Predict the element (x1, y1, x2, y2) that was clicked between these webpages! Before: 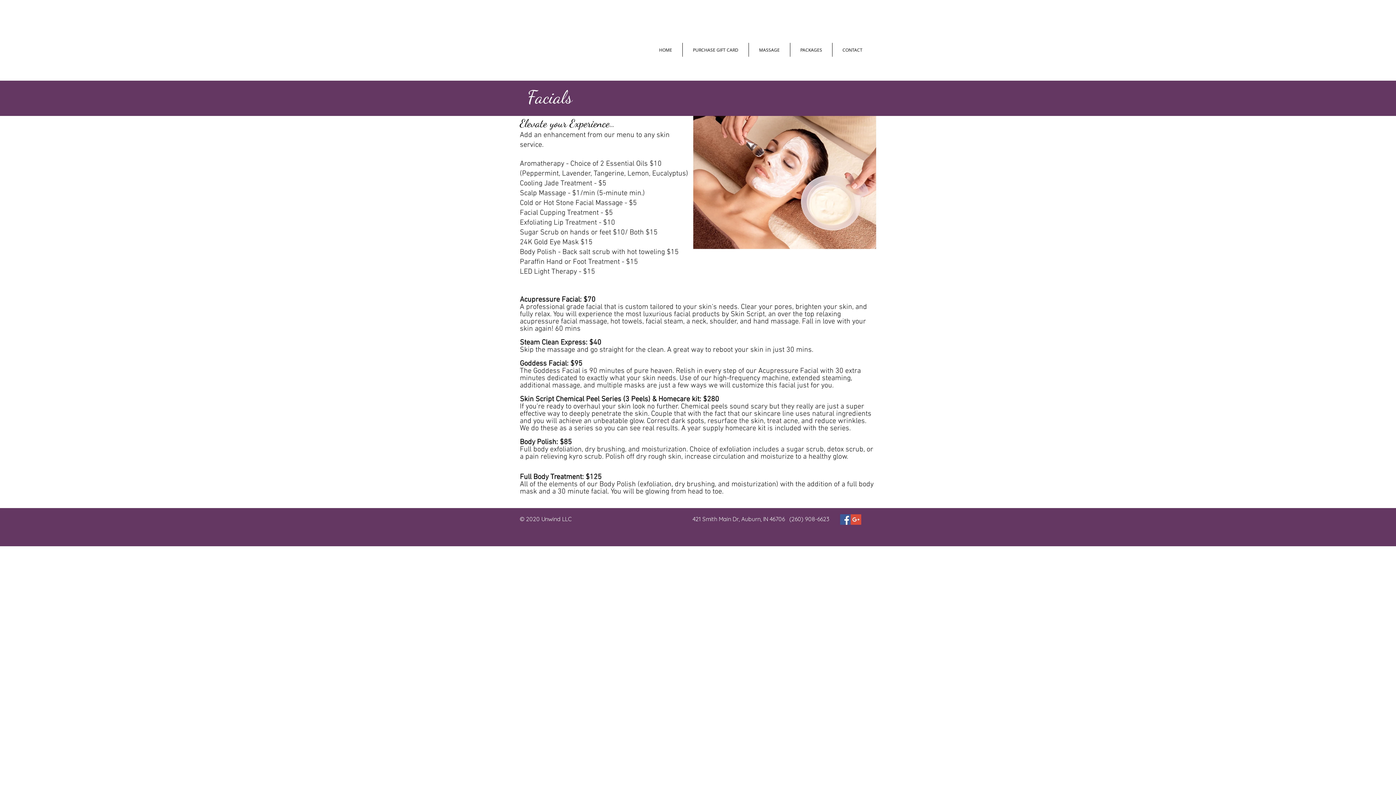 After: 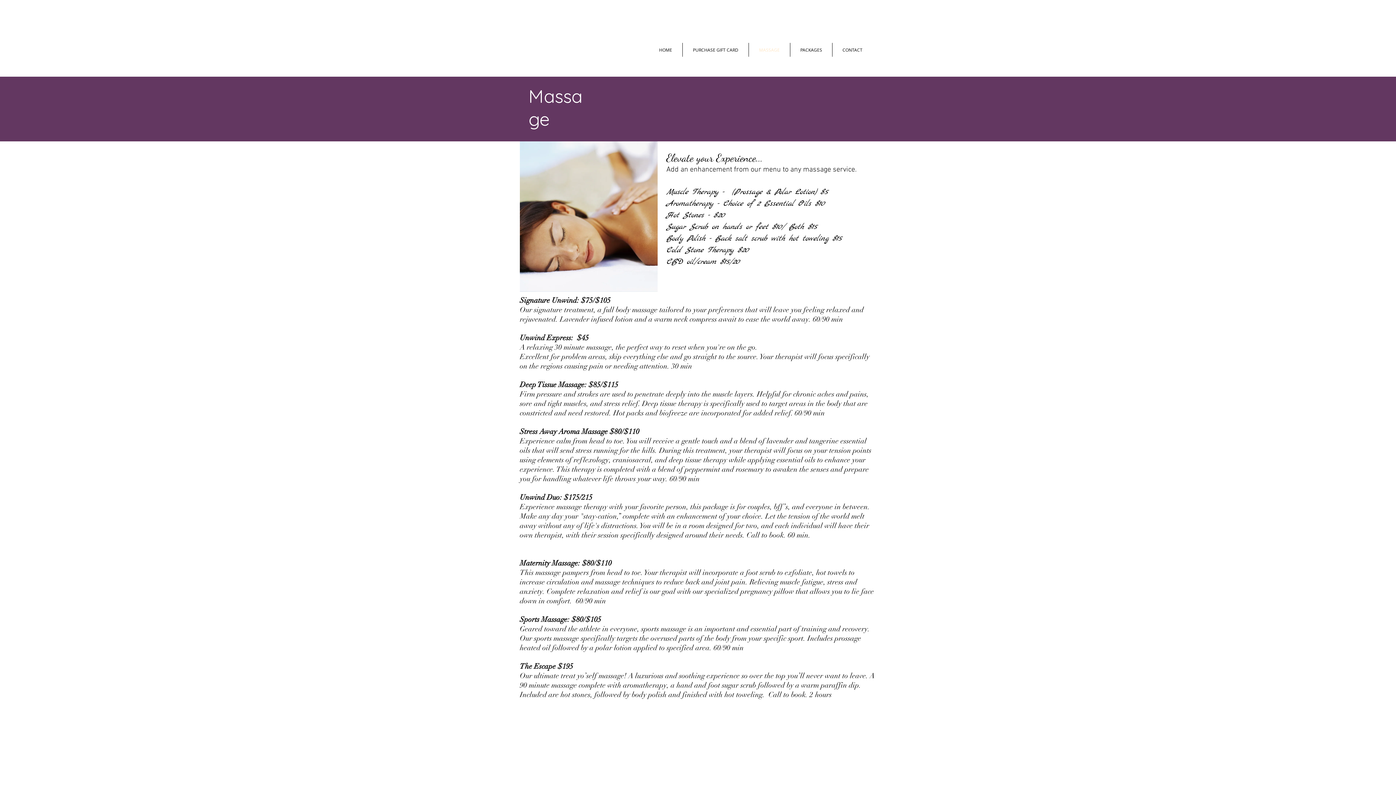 Action: bbox: (749, 42, 790, 56) label: MASSAGE